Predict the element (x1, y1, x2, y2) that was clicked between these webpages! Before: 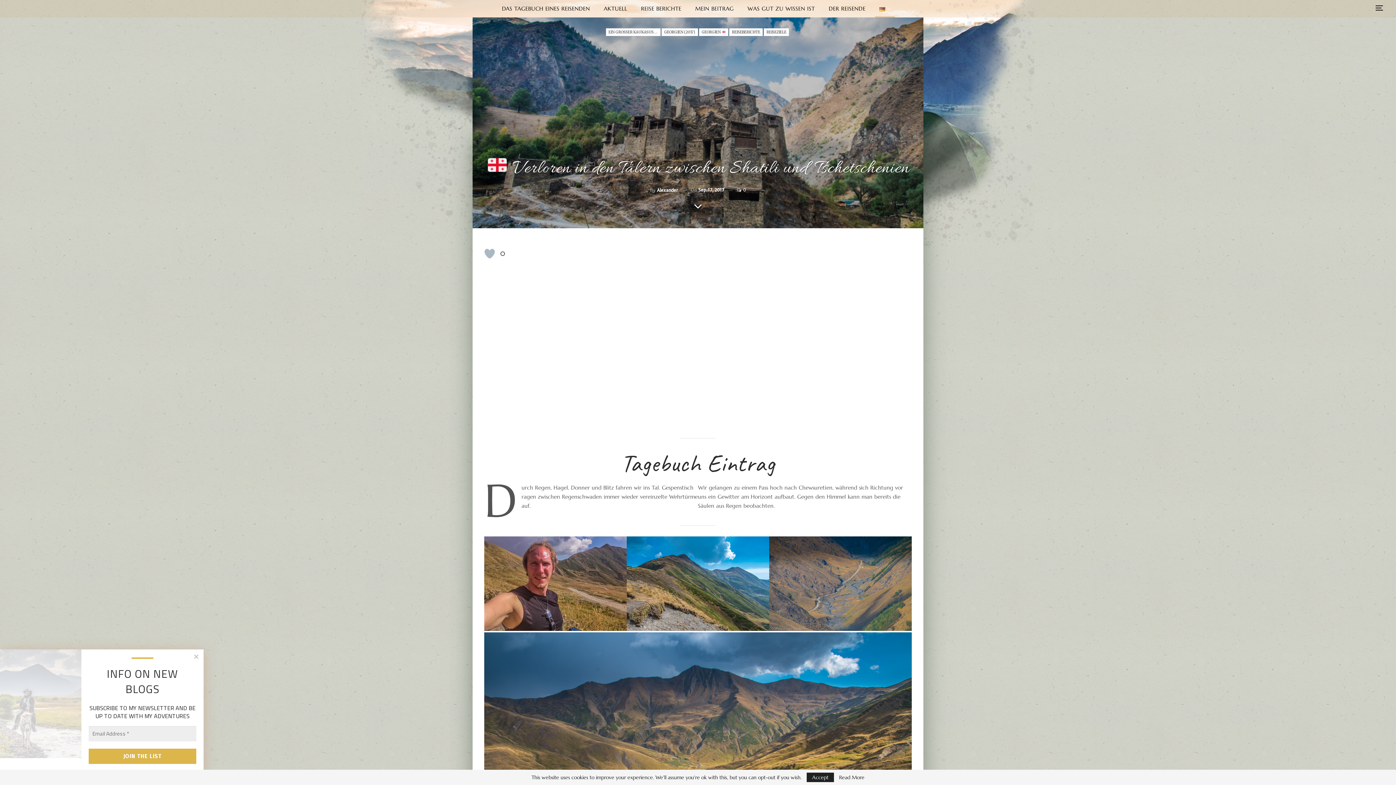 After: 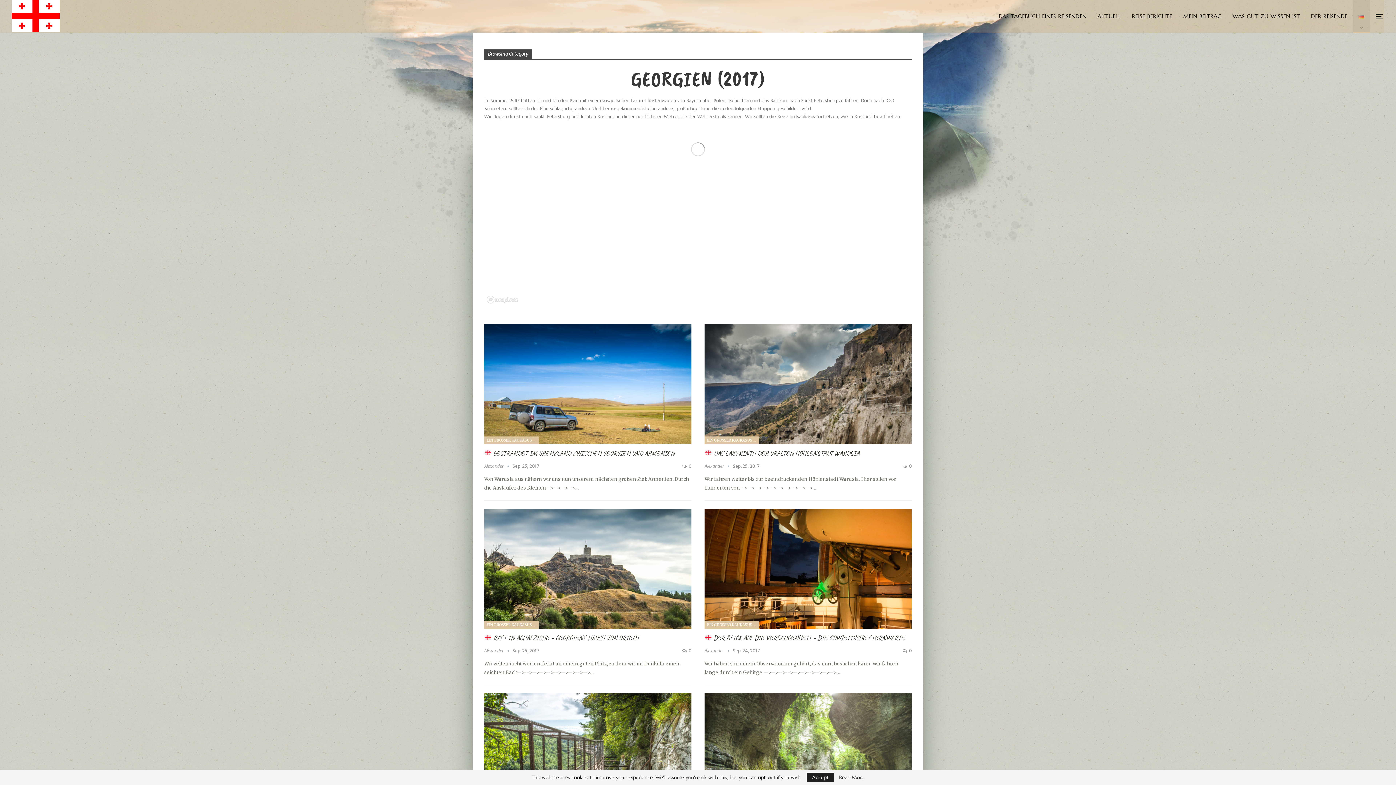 Action: bbox: (661, 28, 698, 36) label: GEORGIEN (2017)